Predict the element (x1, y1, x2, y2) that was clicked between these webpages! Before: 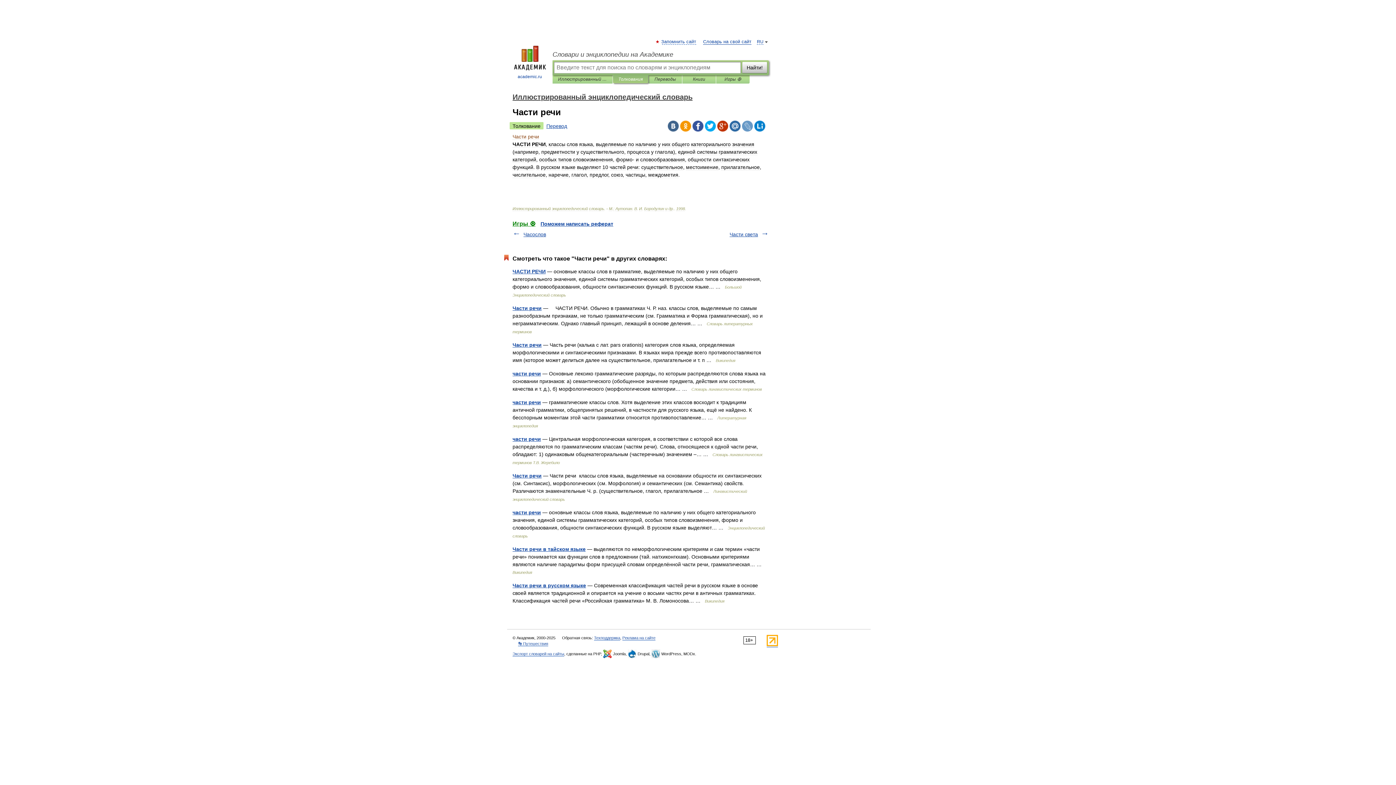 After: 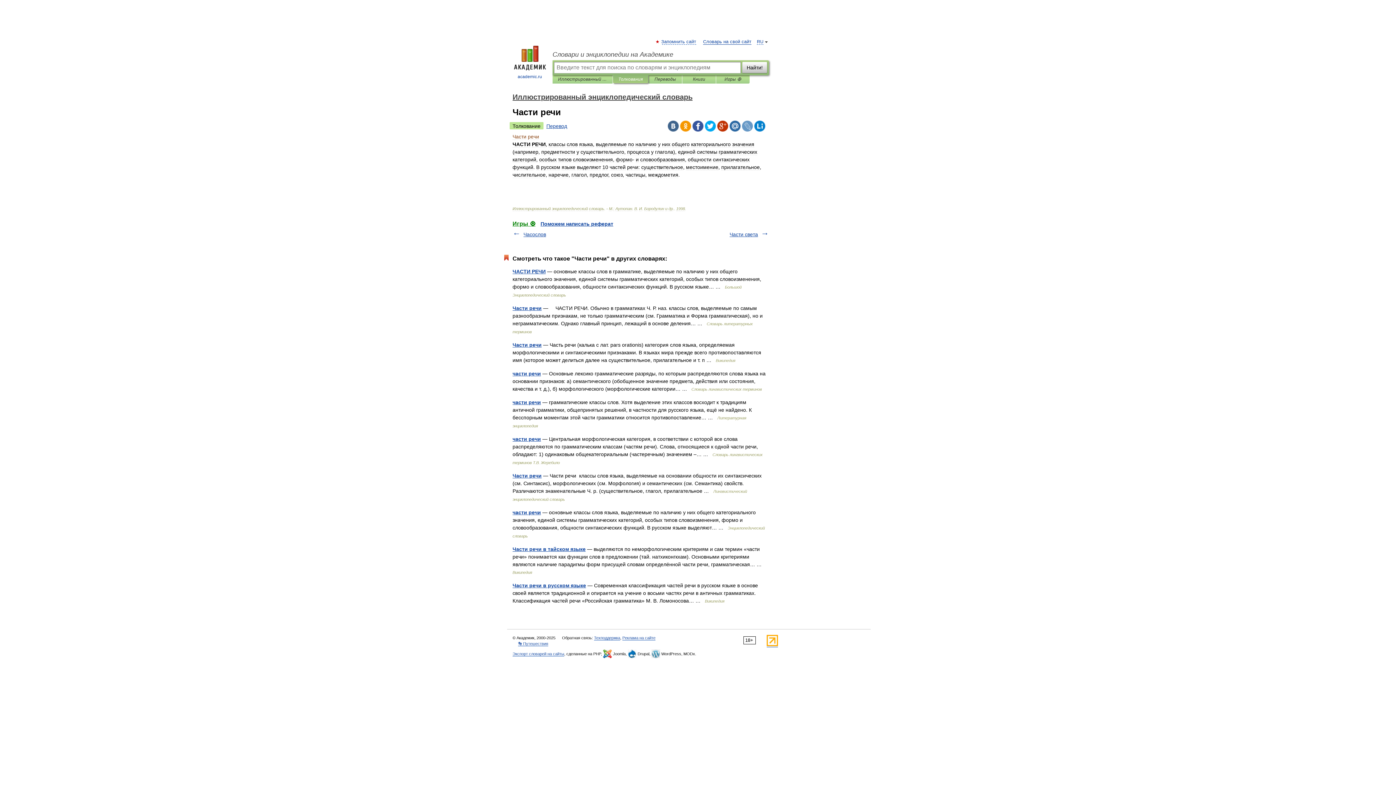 Action: bbox: (692, 120, 703, 131)